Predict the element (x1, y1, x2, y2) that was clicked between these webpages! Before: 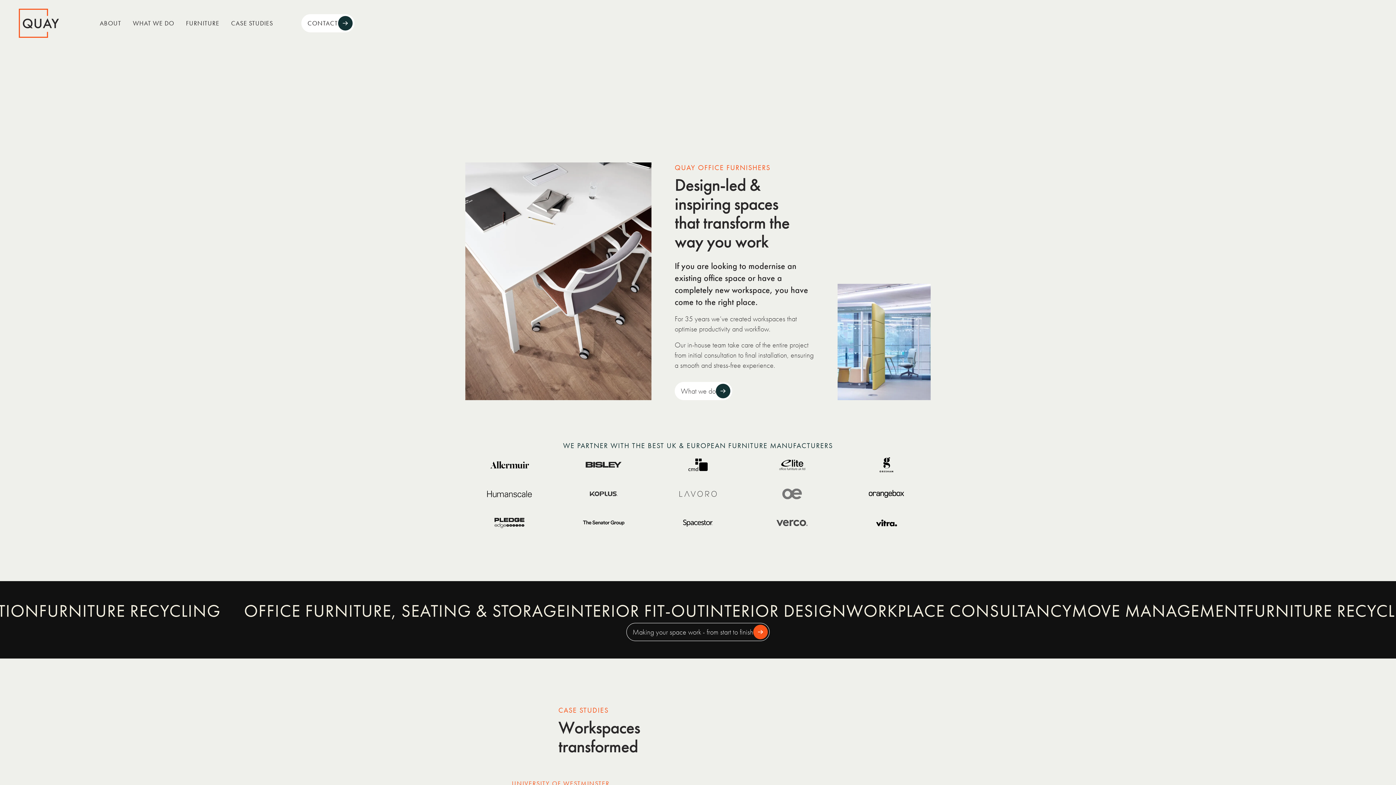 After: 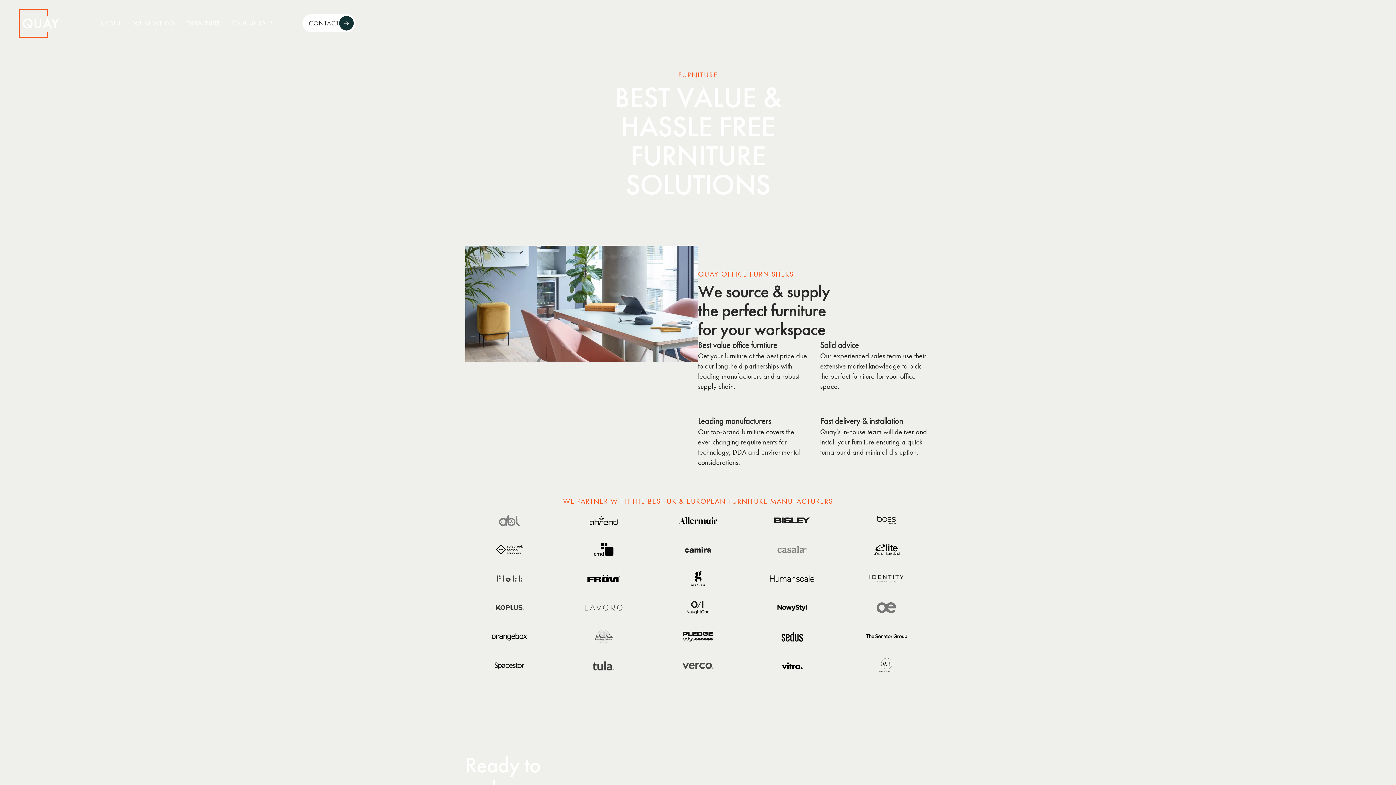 Action: label: FURNITURE bbox: (180, 16, 225, 30)